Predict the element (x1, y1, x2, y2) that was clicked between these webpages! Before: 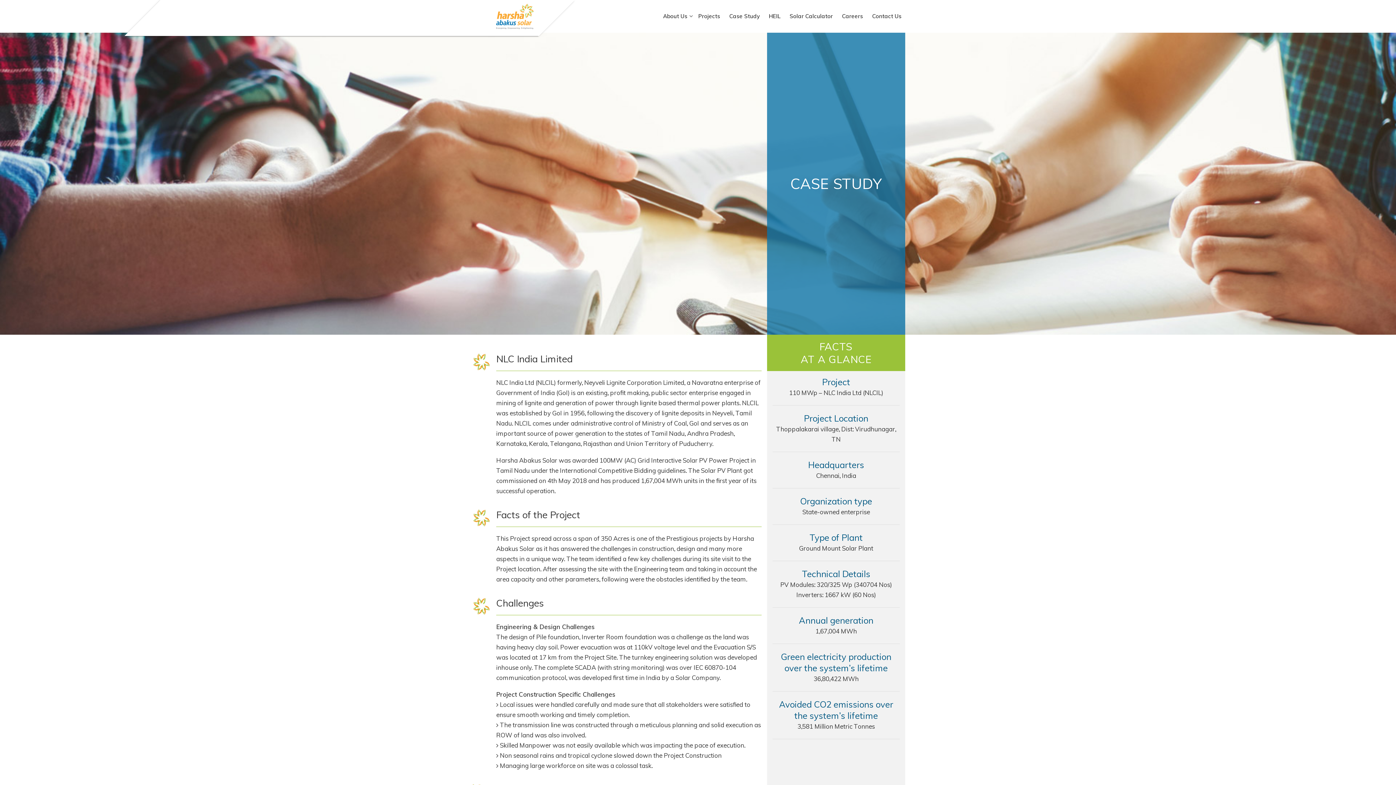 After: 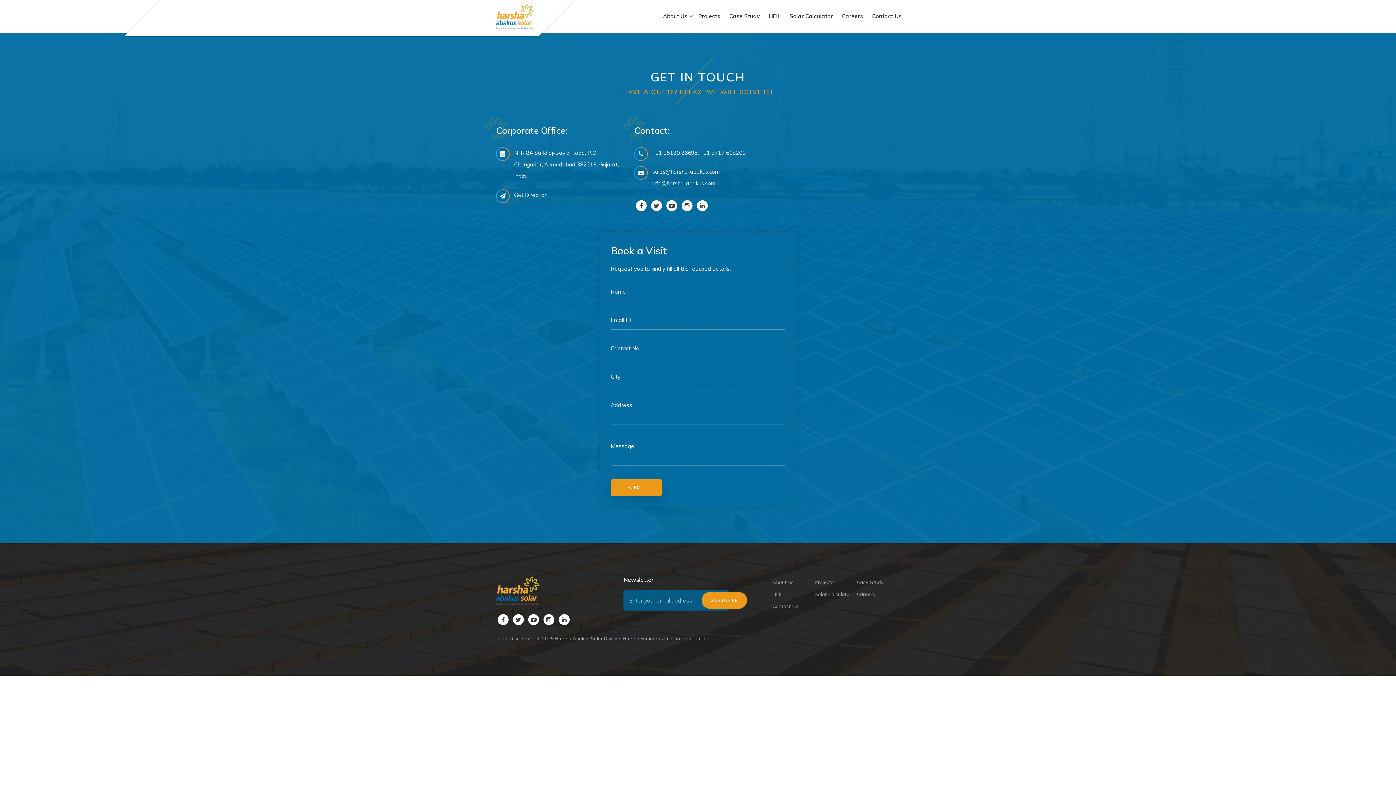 Action: bbox: (872, 6, 901, 26) label: Contact Us